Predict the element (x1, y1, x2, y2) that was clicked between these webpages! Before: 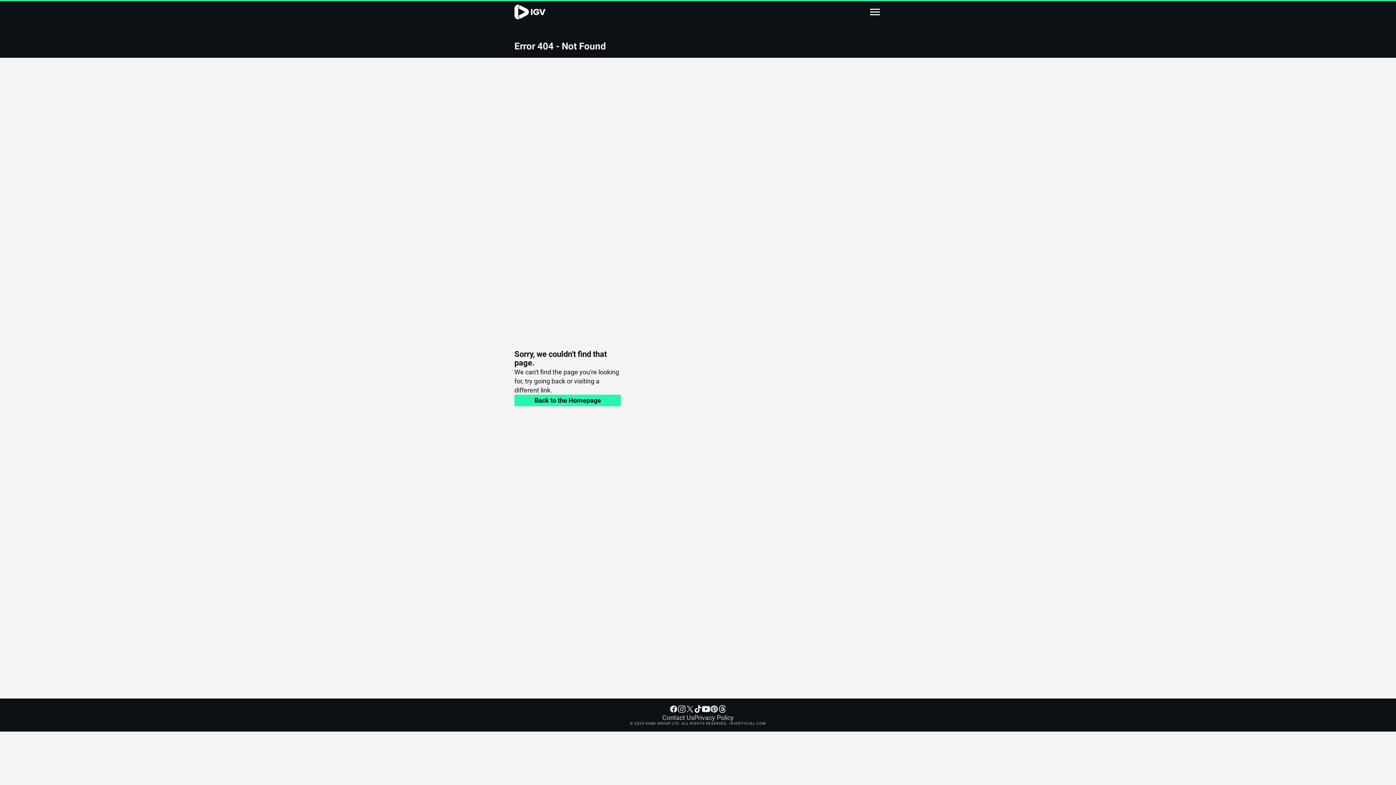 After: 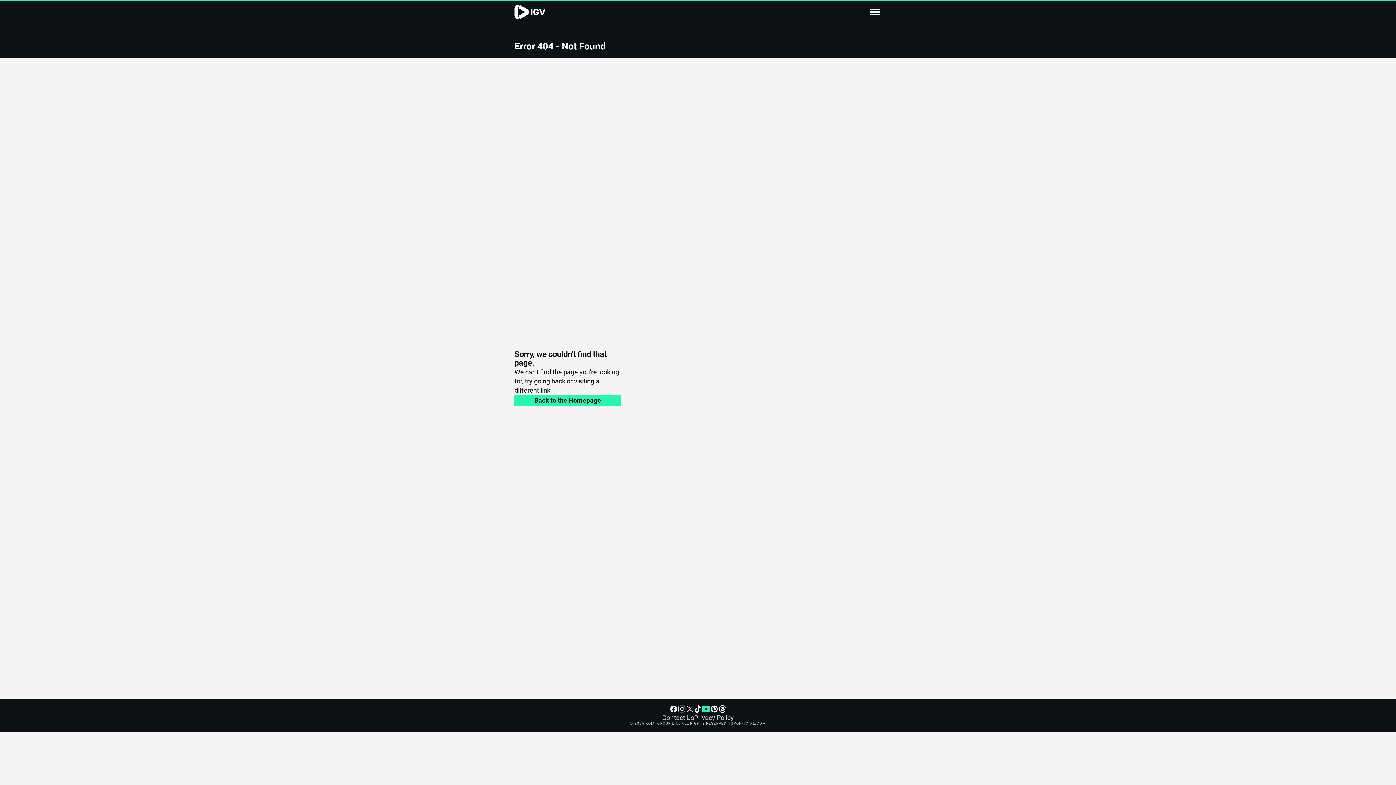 Action: bbox: (702, 693, 710, 701)